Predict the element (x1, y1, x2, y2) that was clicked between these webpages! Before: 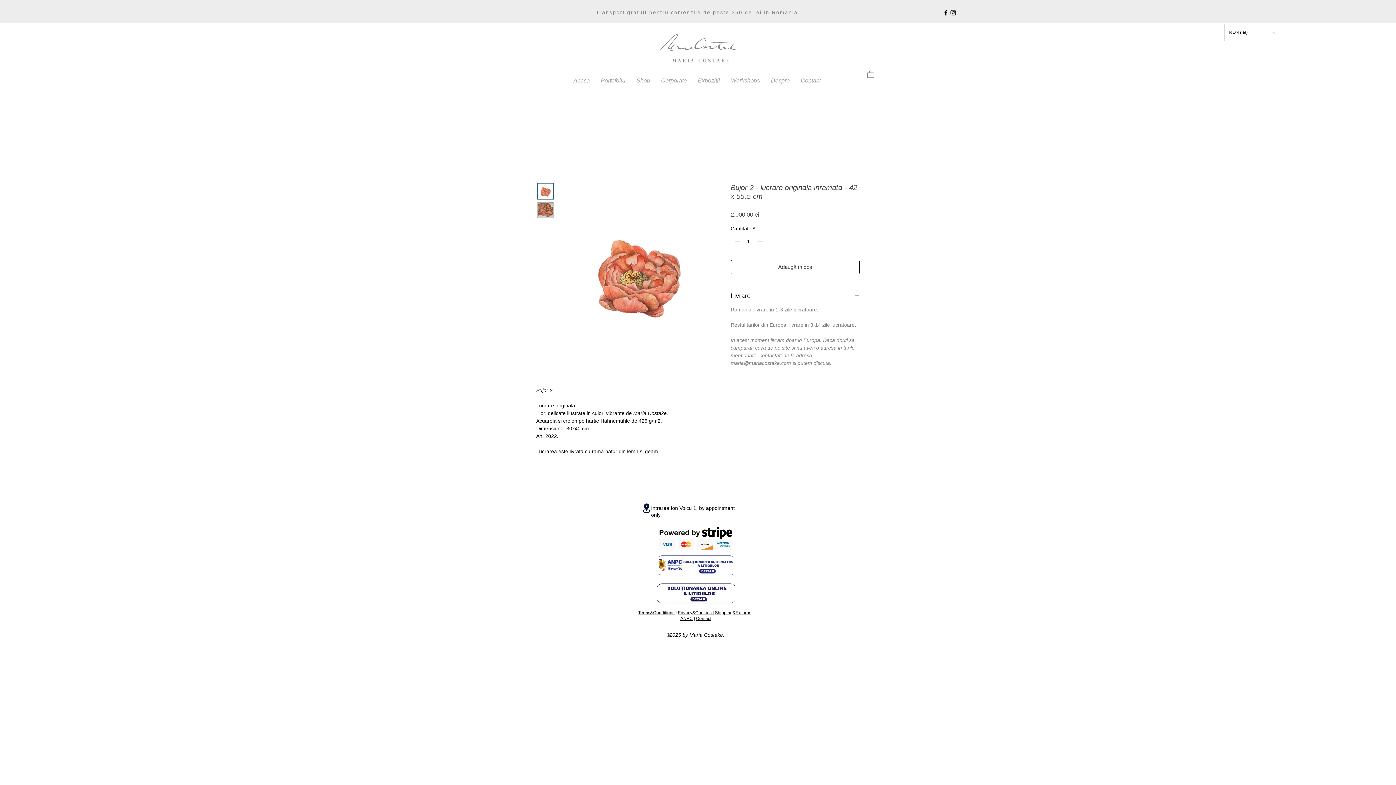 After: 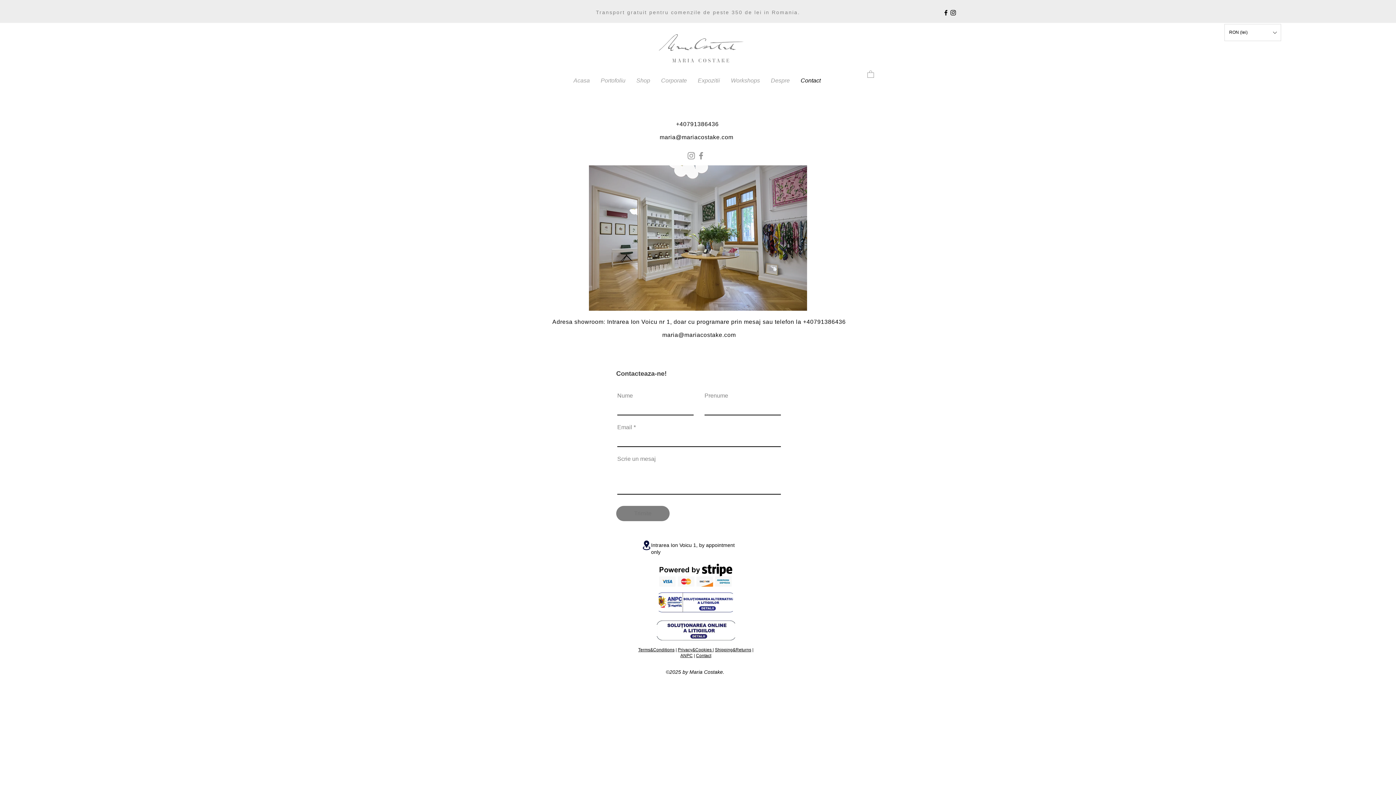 Action: label: Contact bbox: (795, 75, 826, 85)